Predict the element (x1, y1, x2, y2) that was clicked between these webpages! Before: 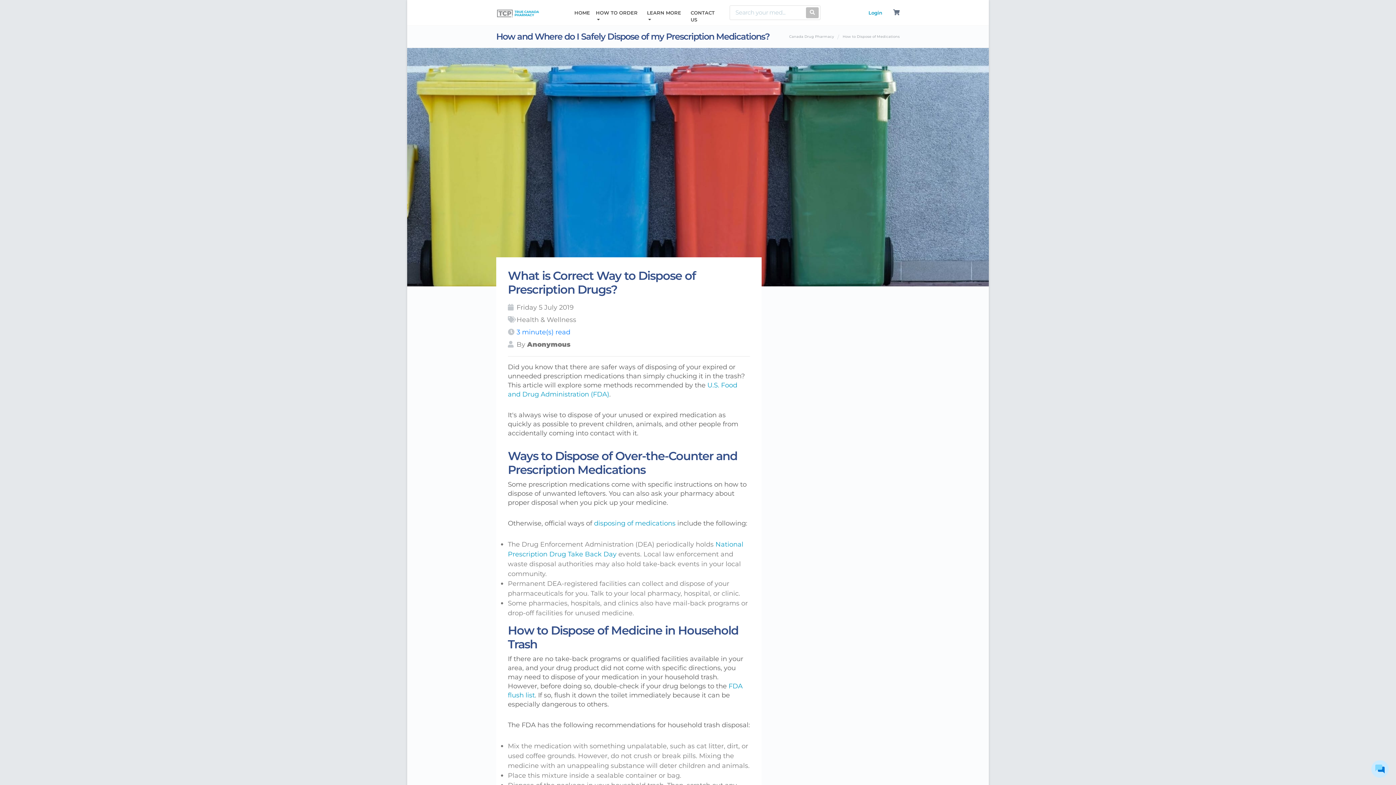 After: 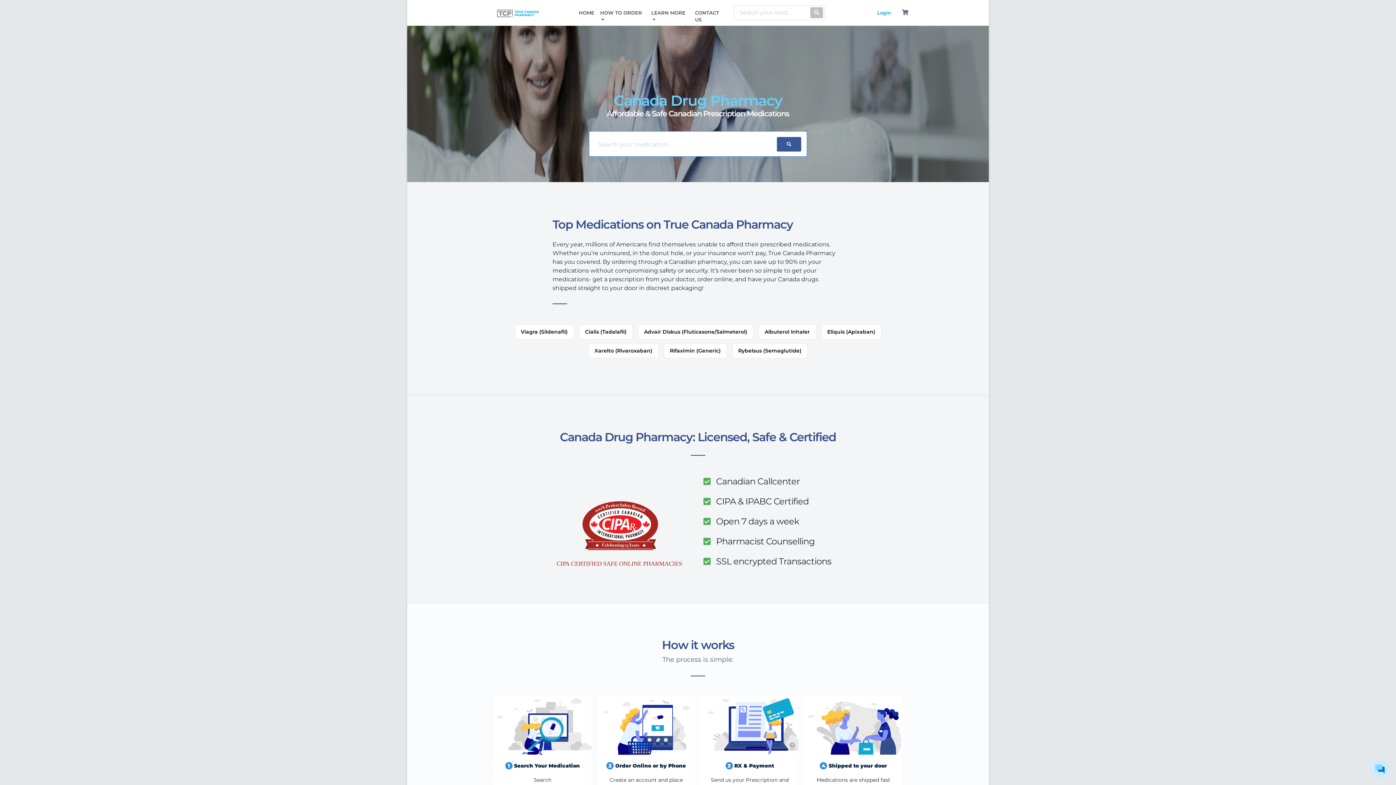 Action: label: Canada Drug Pharmacy bbox: (789, 34, 834, 38)